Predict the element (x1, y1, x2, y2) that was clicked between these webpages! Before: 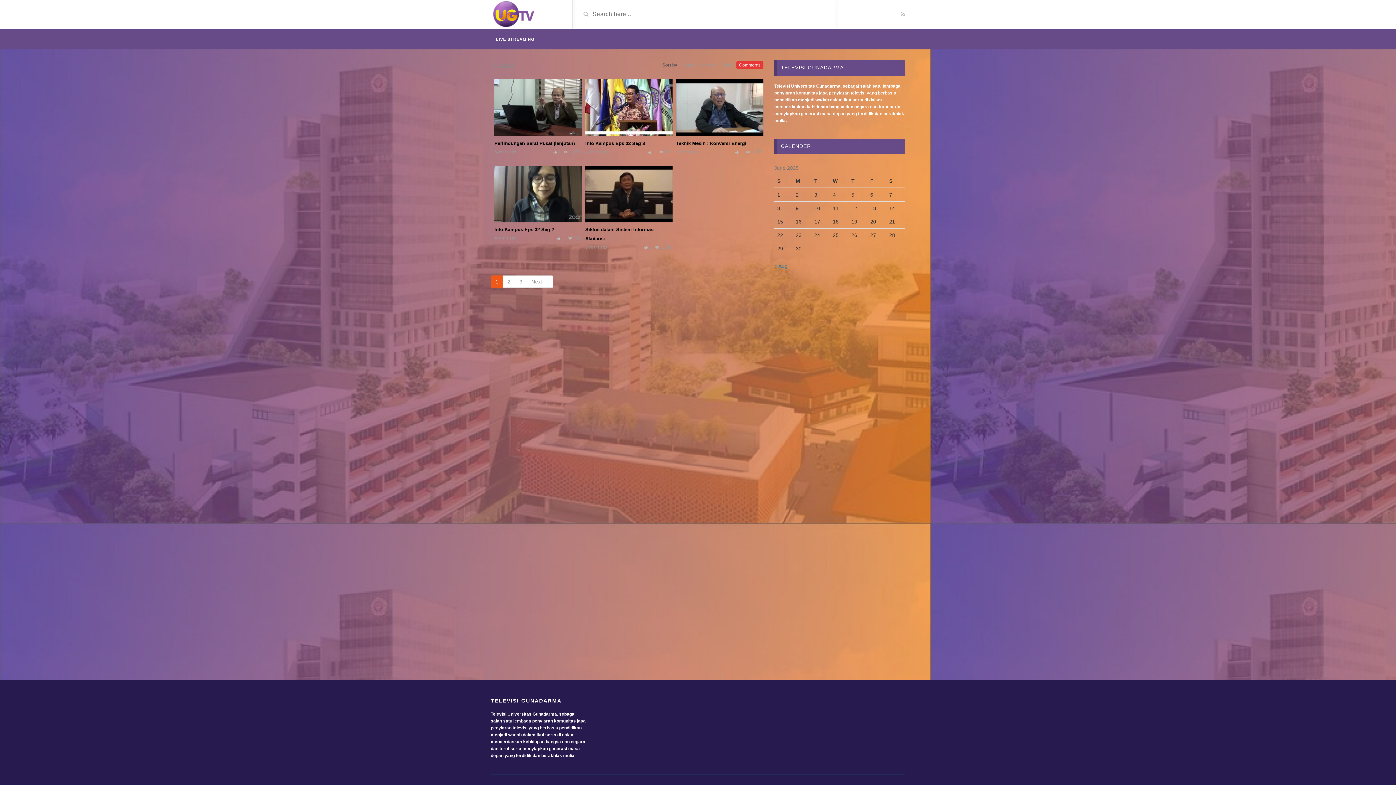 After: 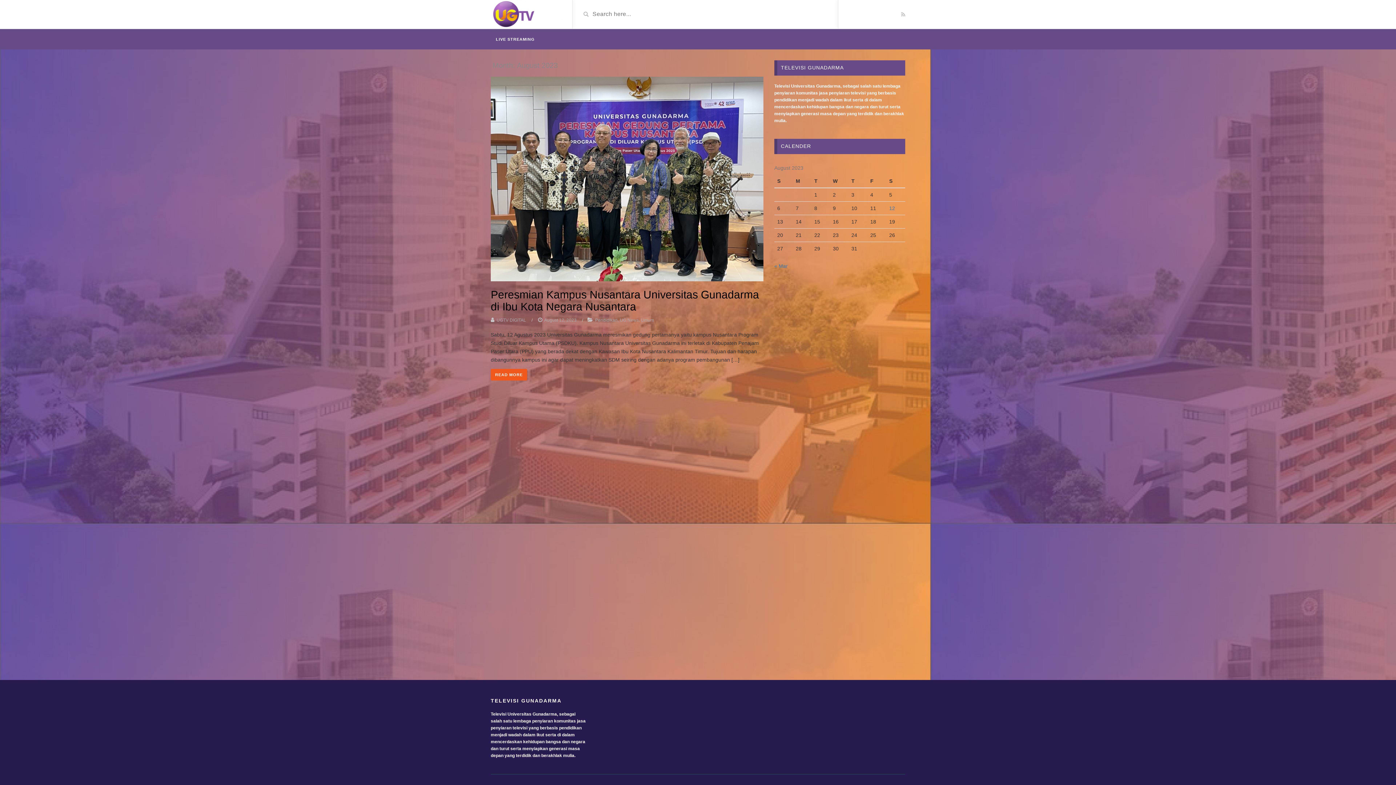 Action: label: « Aug bbox: (774, 263, 787, 269)